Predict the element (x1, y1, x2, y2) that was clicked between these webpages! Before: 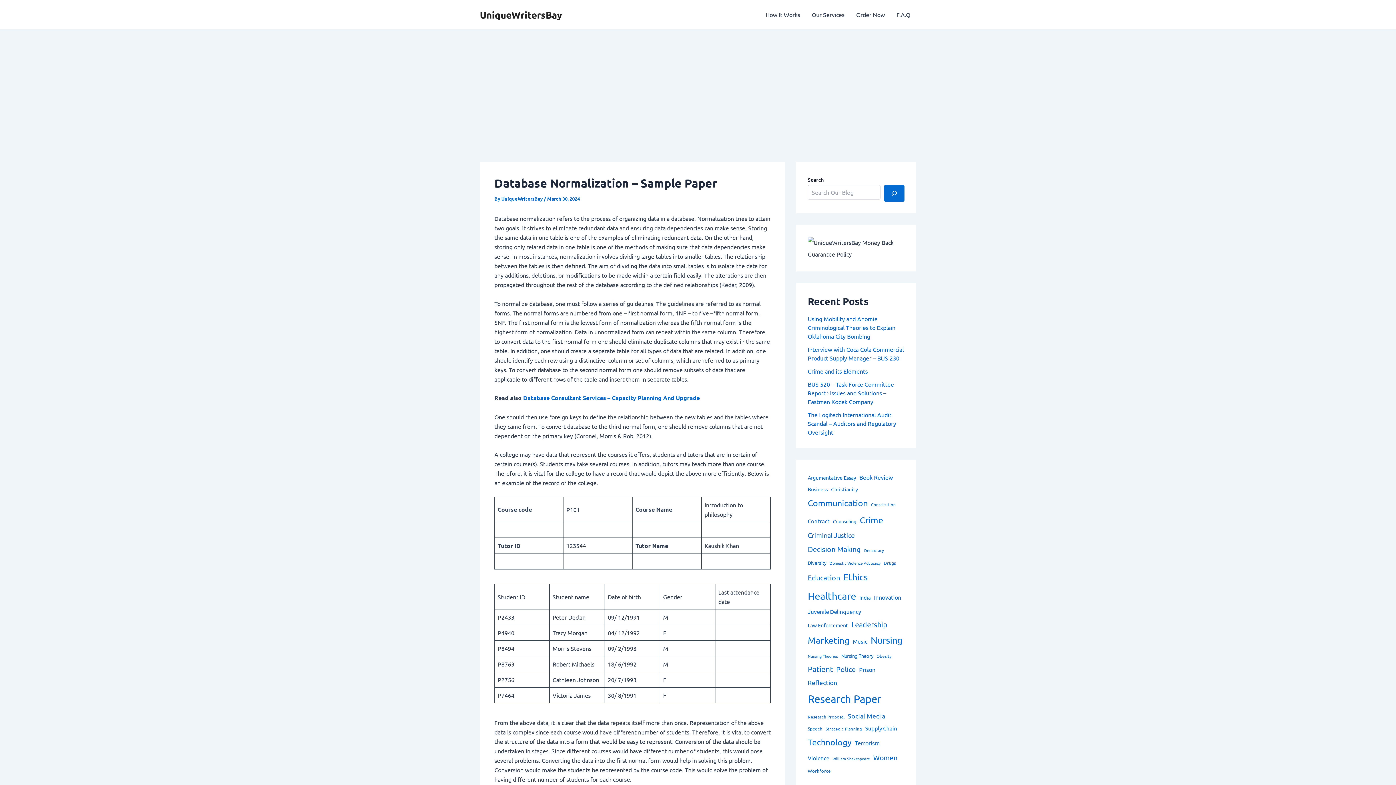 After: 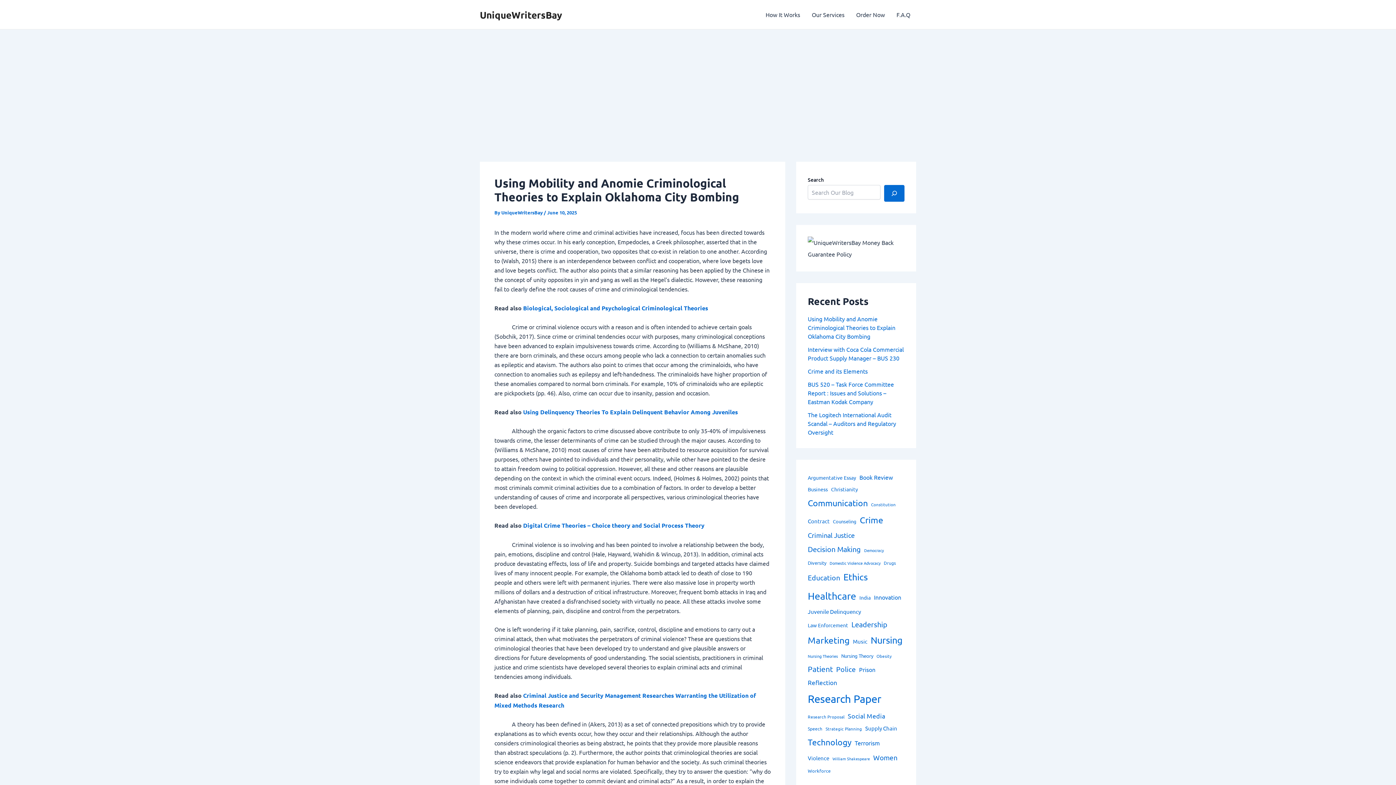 Action: label: Using Mobility and Anomie Criminological Theories to Explain Oklahoma City Bombing bbox: (808, 315, 895, 340)